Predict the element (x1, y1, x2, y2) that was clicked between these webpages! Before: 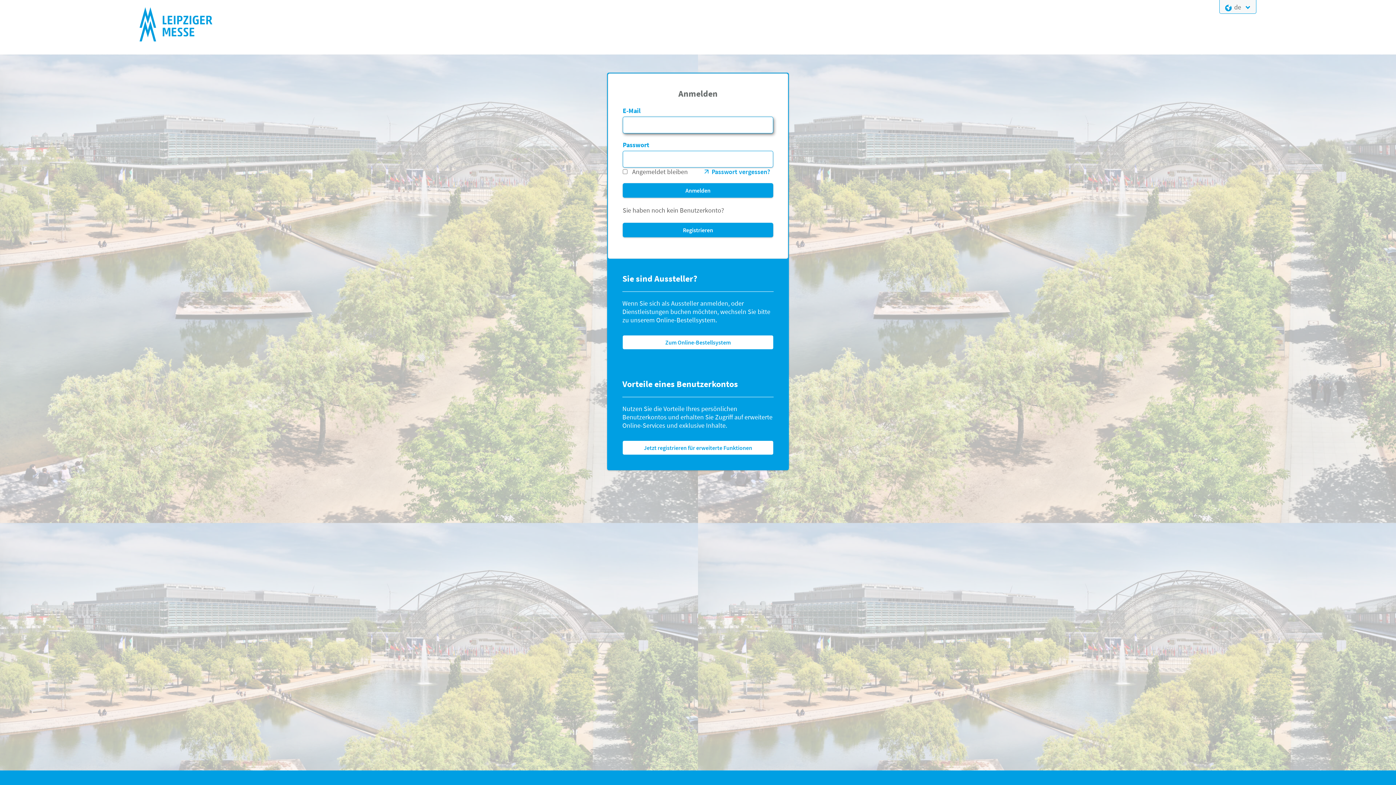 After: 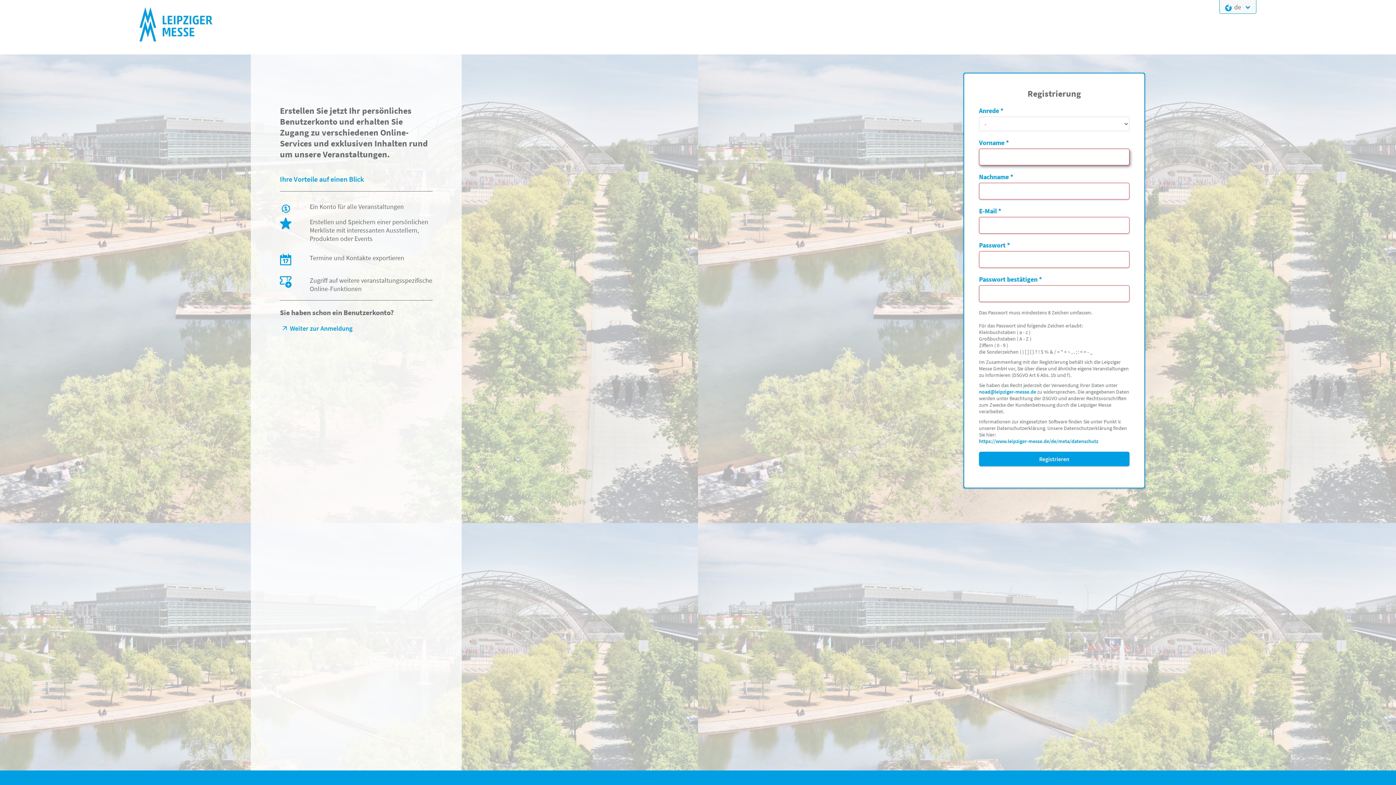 Action: label: Registrieren bbox: (622, 222, 773, 237)